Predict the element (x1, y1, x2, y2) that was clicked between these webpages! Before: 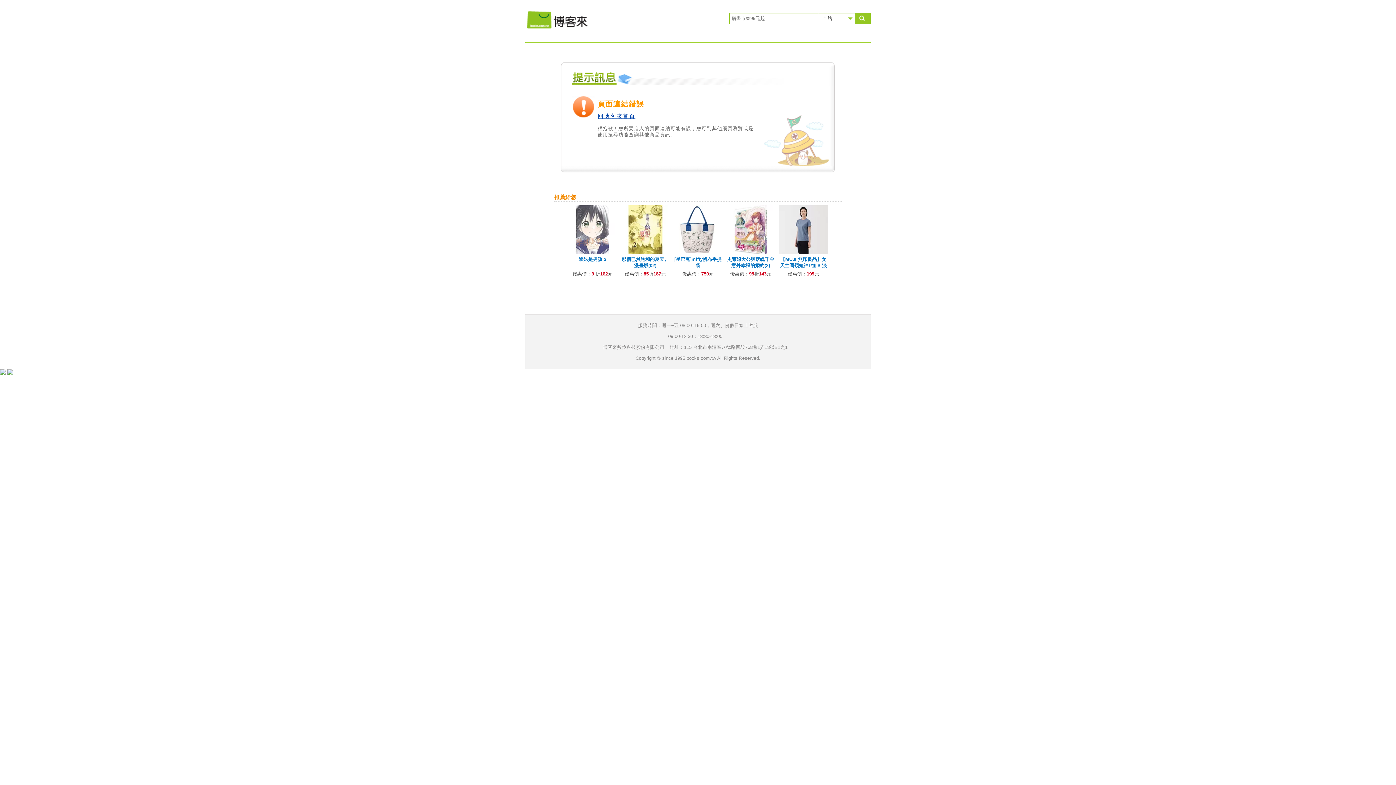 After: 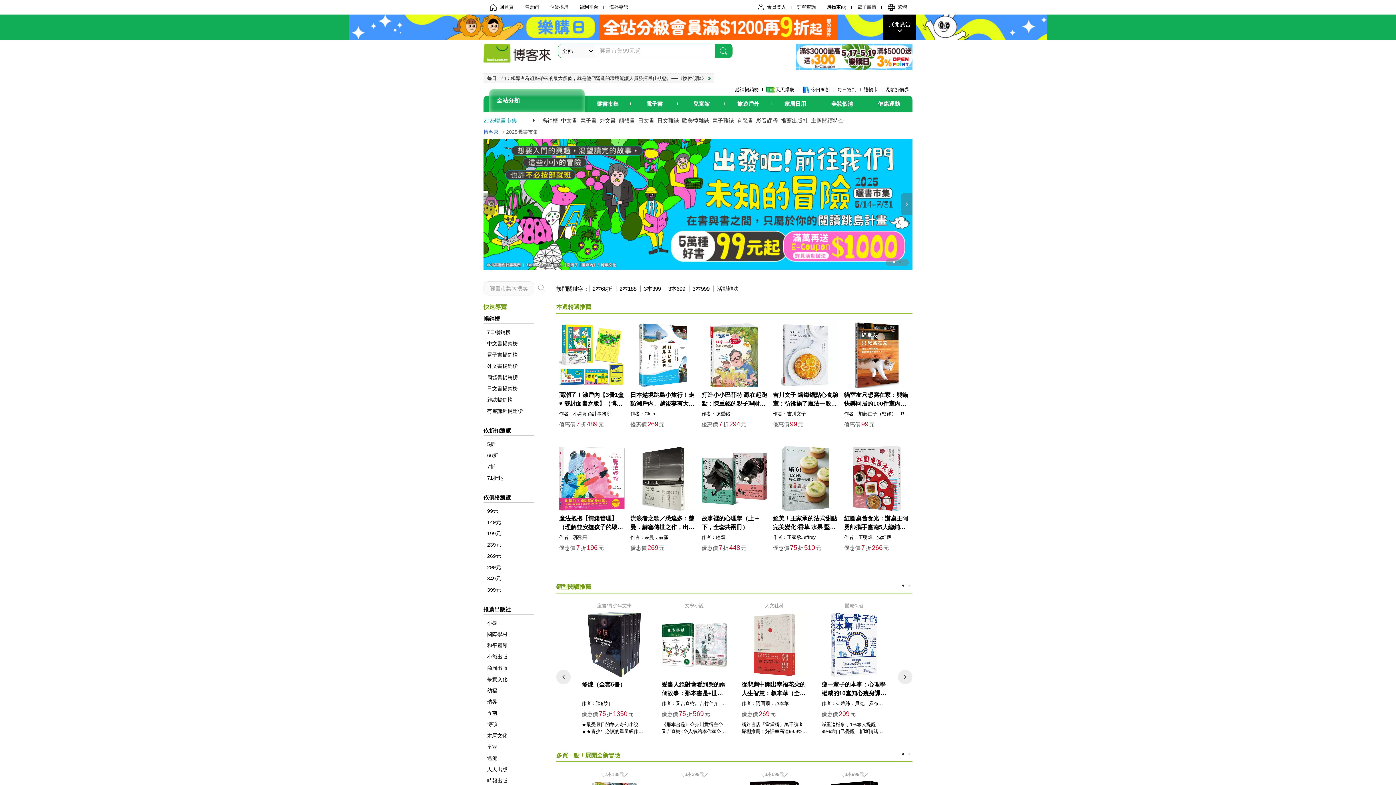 Action: bbox: (856, 13, 869, 23) label: 搜尋